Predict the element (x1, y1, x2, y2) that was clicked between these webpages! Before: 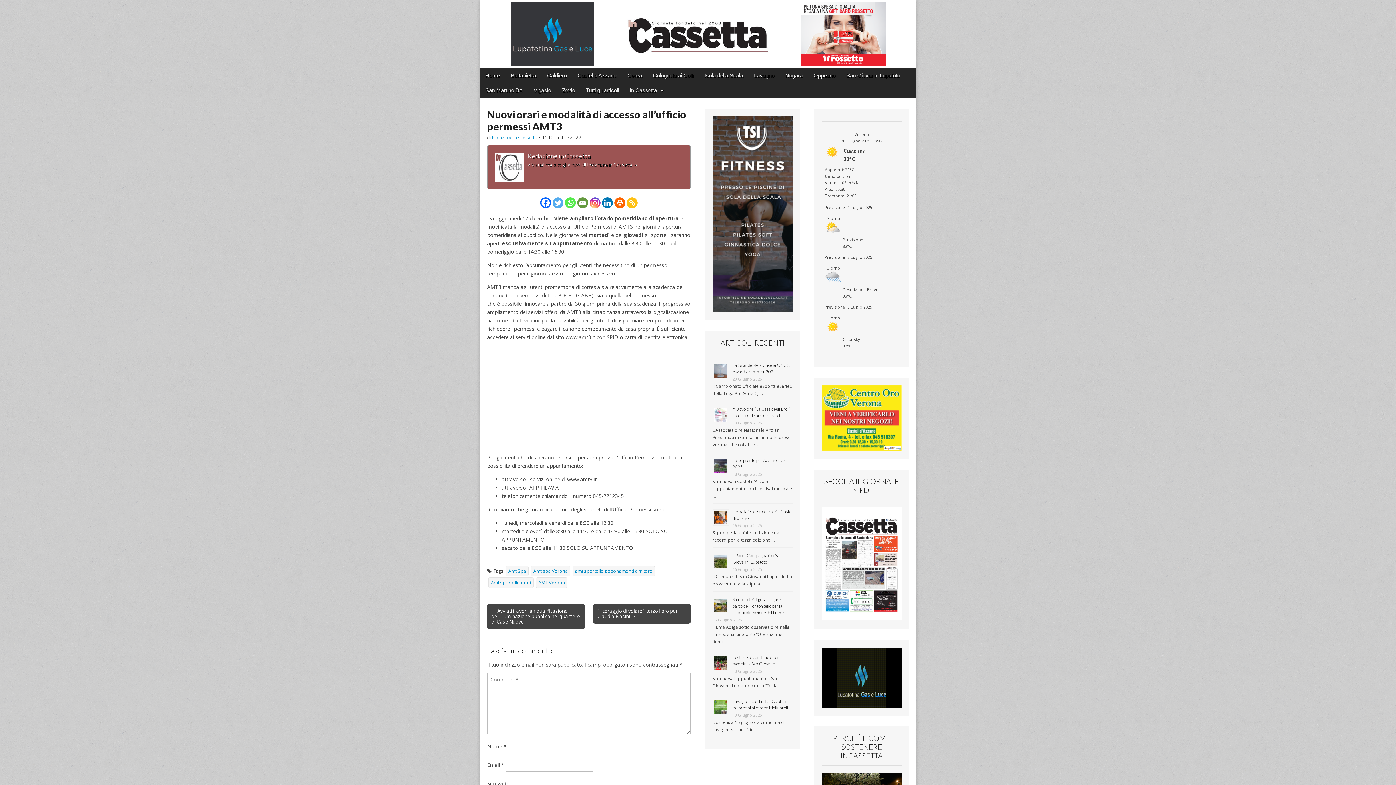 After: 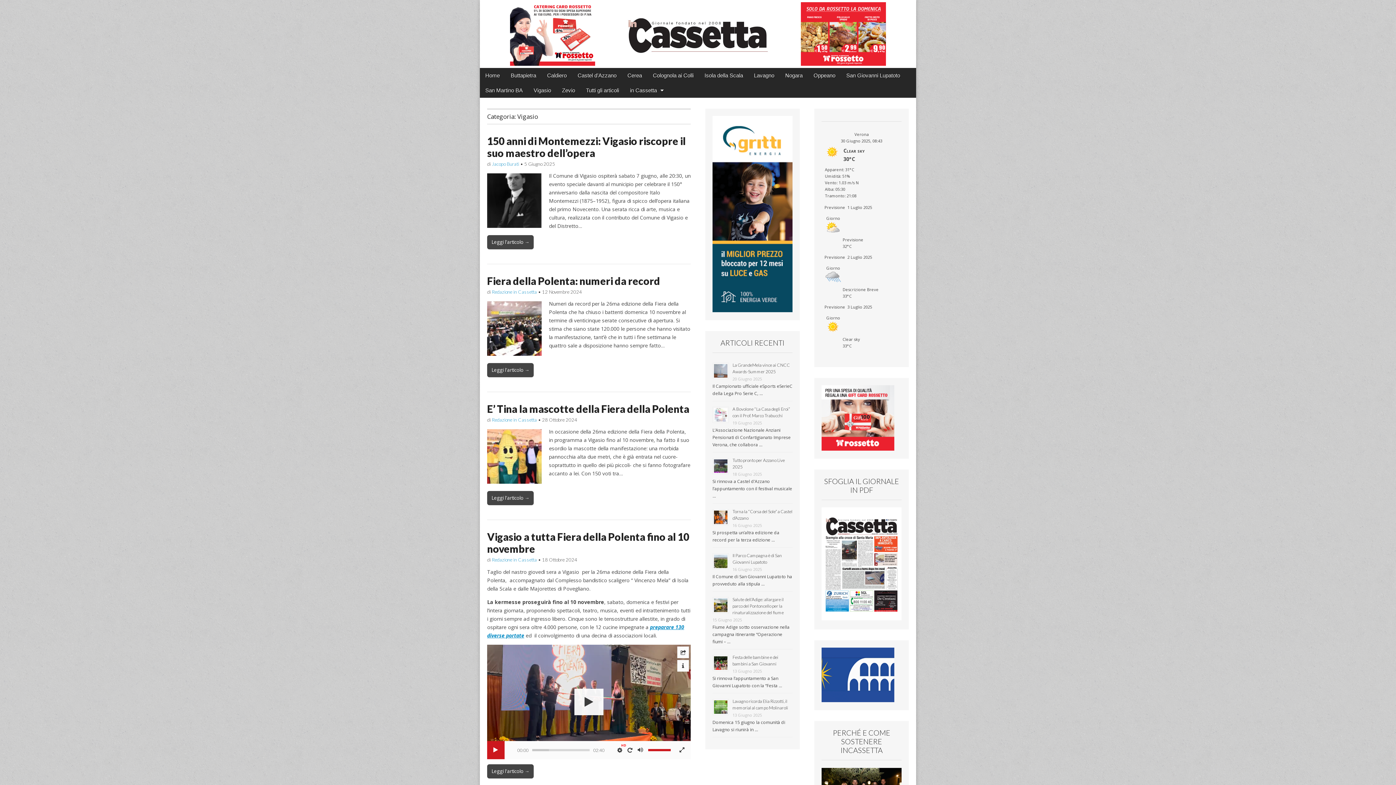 Action: label: Vigasio bbox: (528, 82, 556, 97)